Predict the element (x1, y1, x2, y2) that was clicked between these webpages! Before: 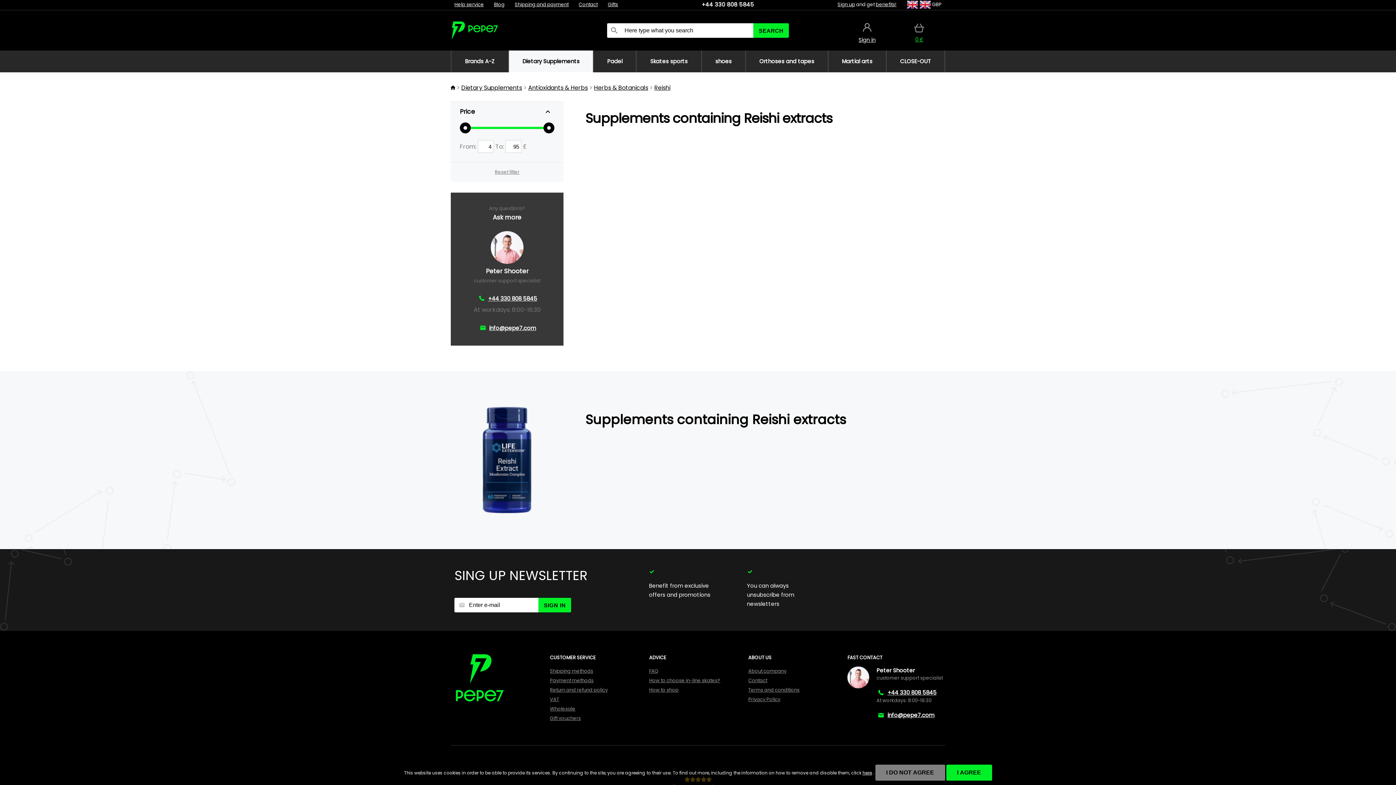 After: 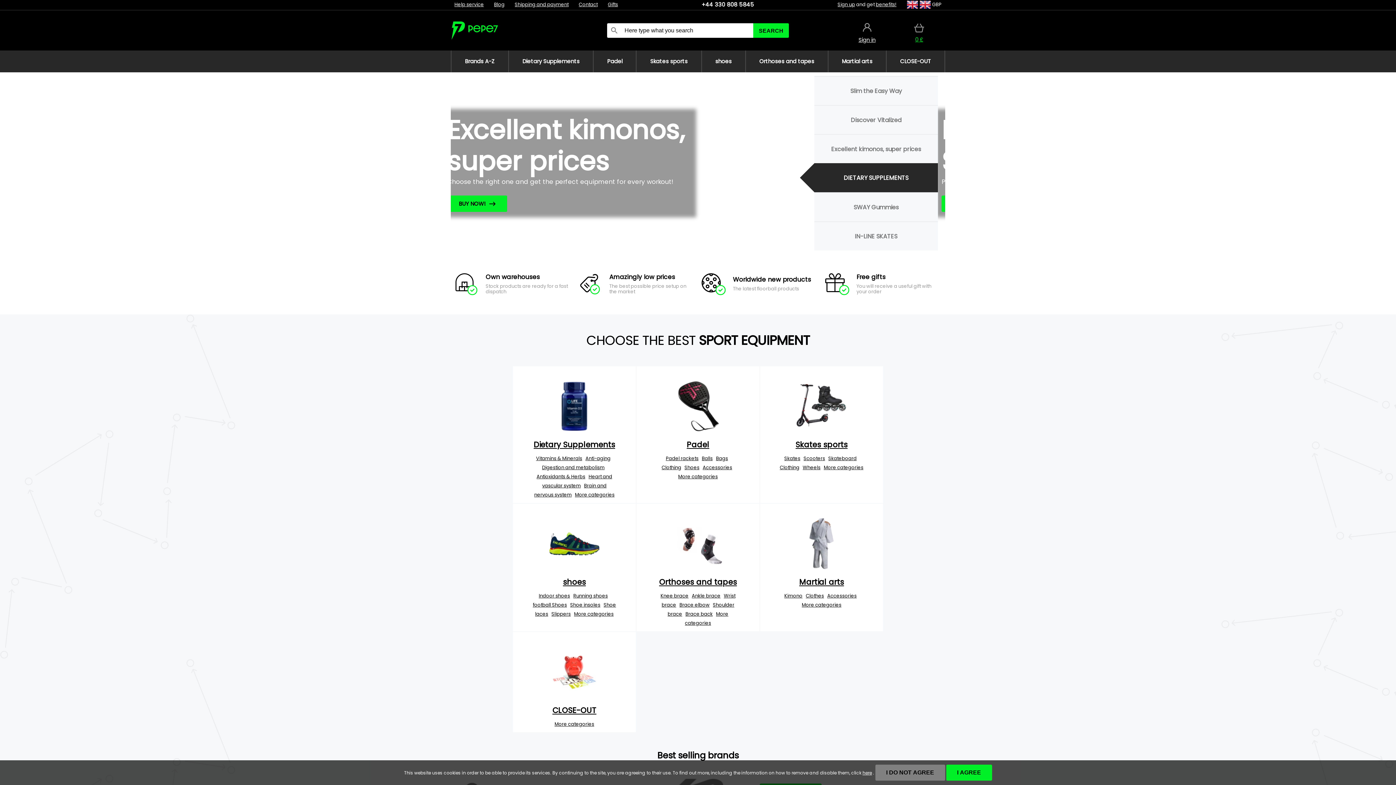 Action: label:   bbox: (450, 83, 456, 92)